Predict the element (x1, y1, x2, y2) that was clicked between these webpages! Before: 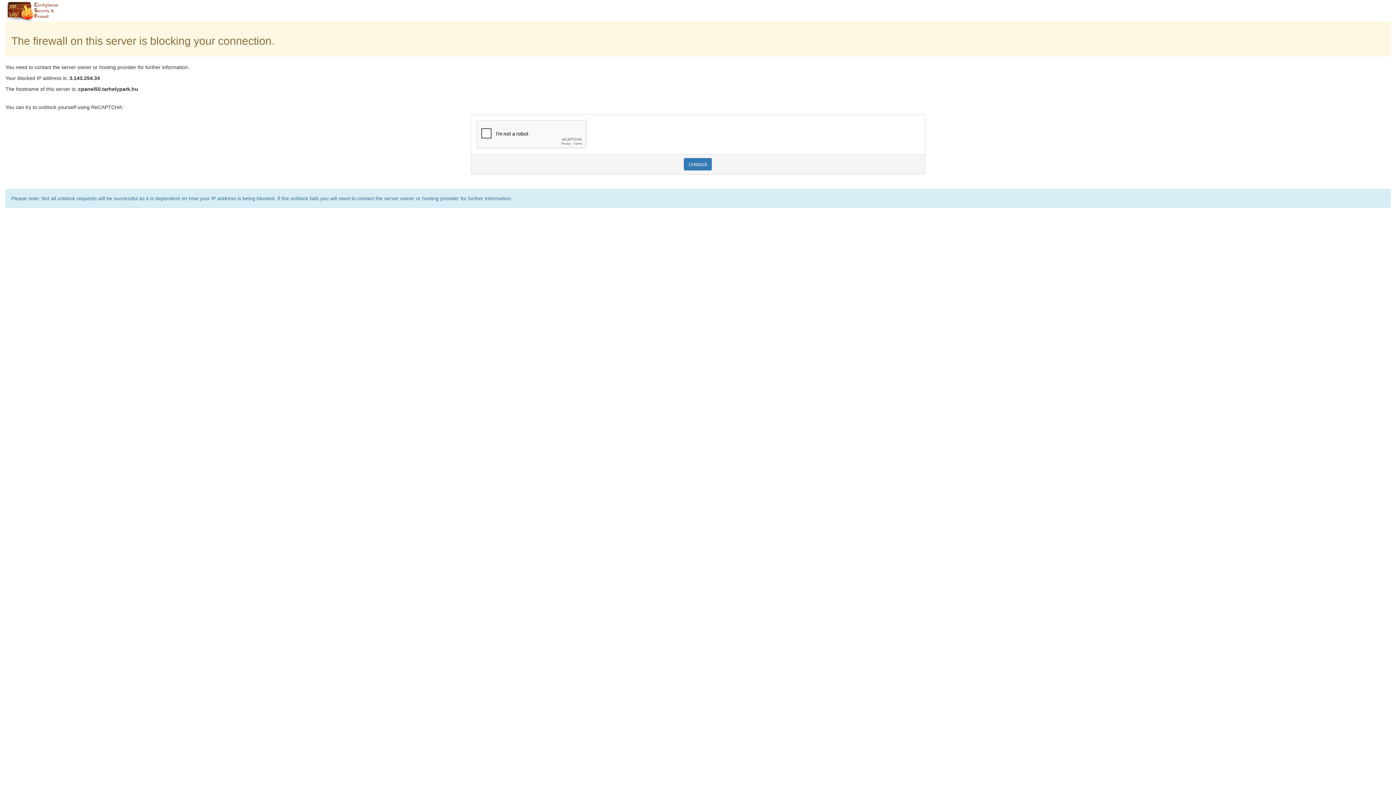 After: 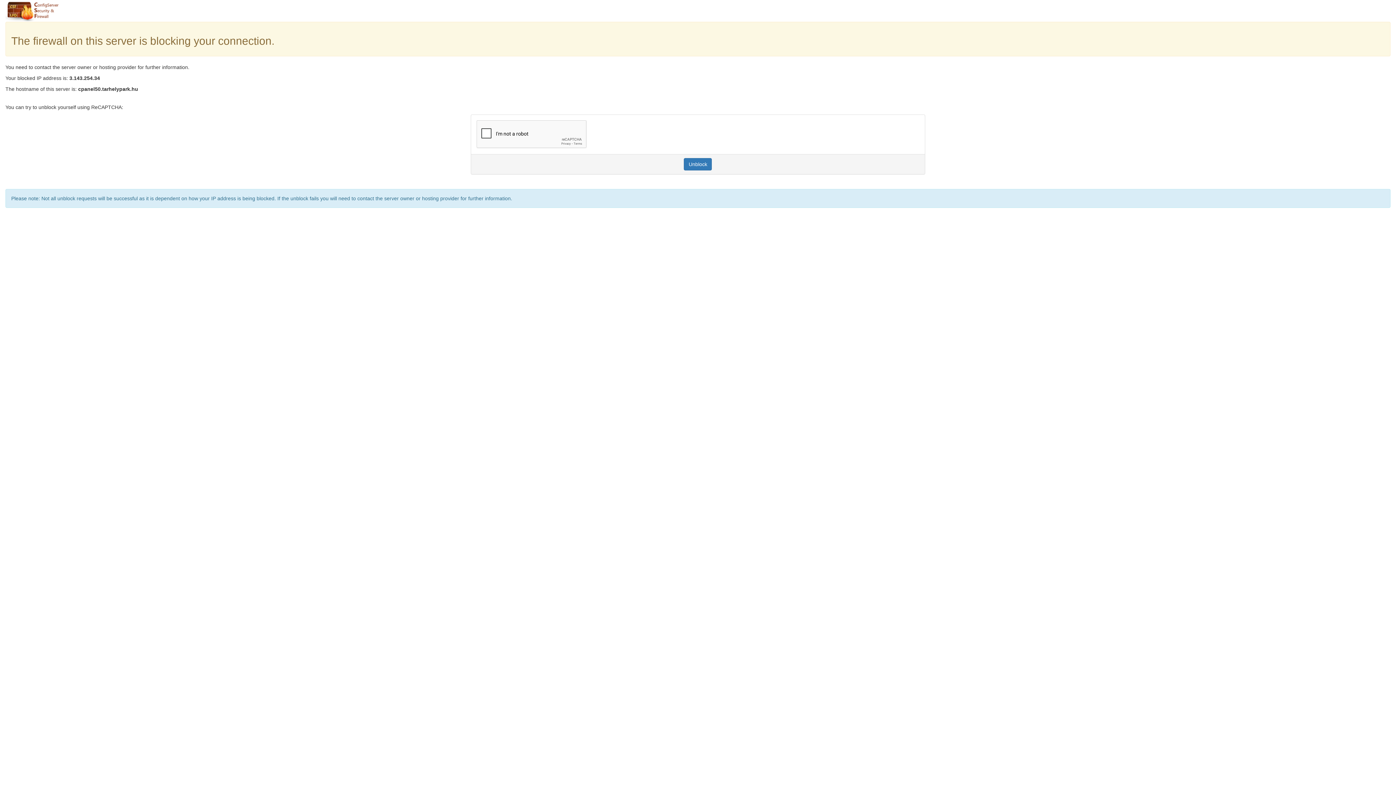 Action: bbox: (684, 158, 712, 170) label: Unblock